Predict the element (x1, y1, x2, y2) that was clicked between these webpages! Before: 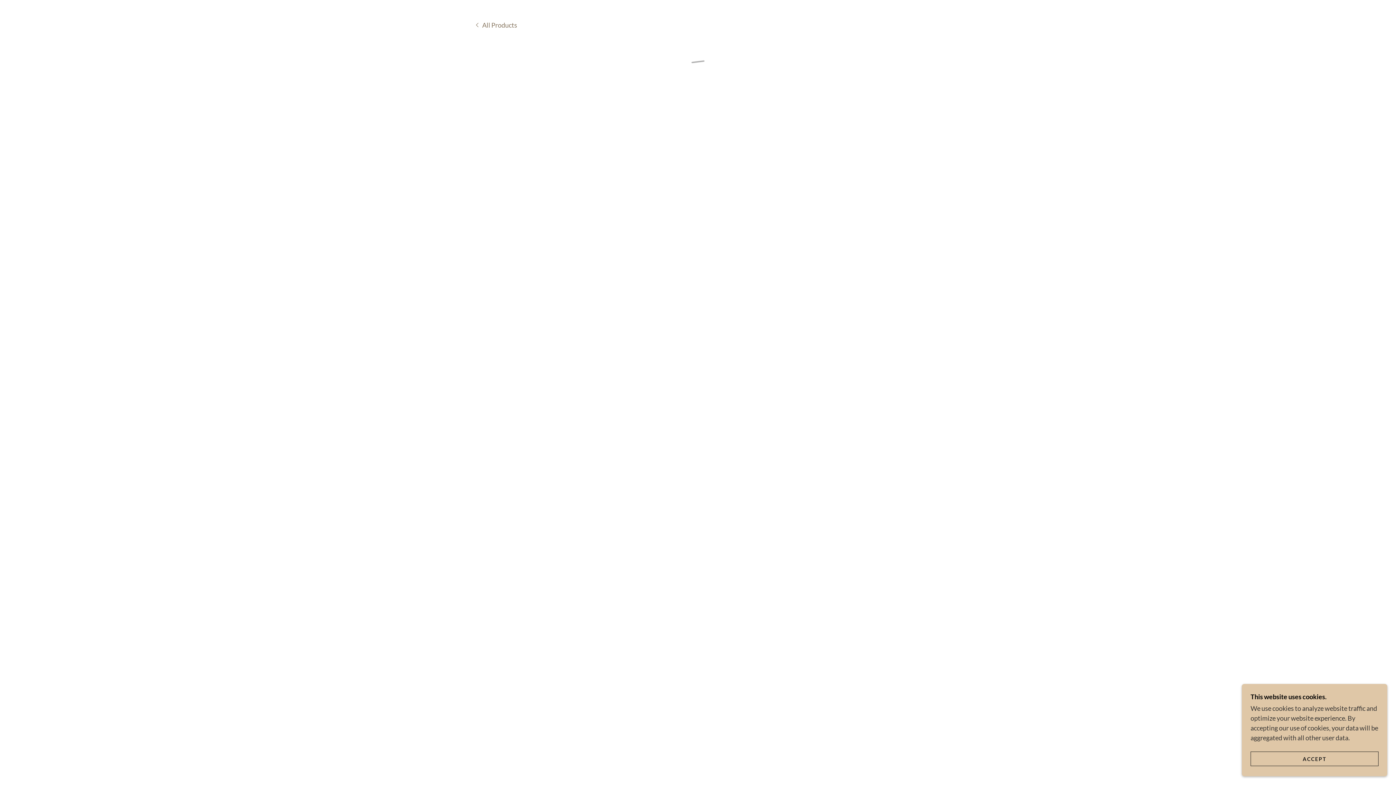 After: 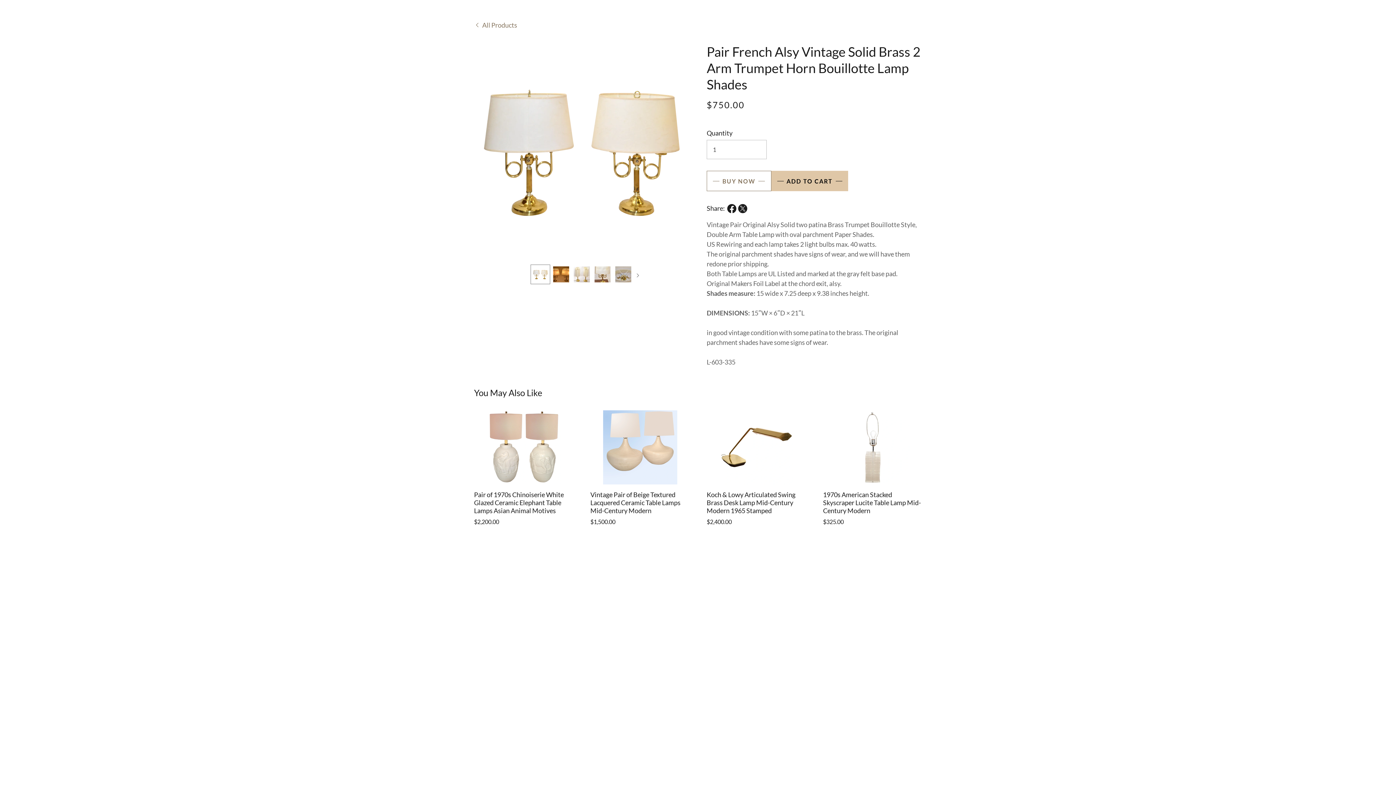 Action: bbox: (1250, 752, 1378, 766) label: ACCEPT